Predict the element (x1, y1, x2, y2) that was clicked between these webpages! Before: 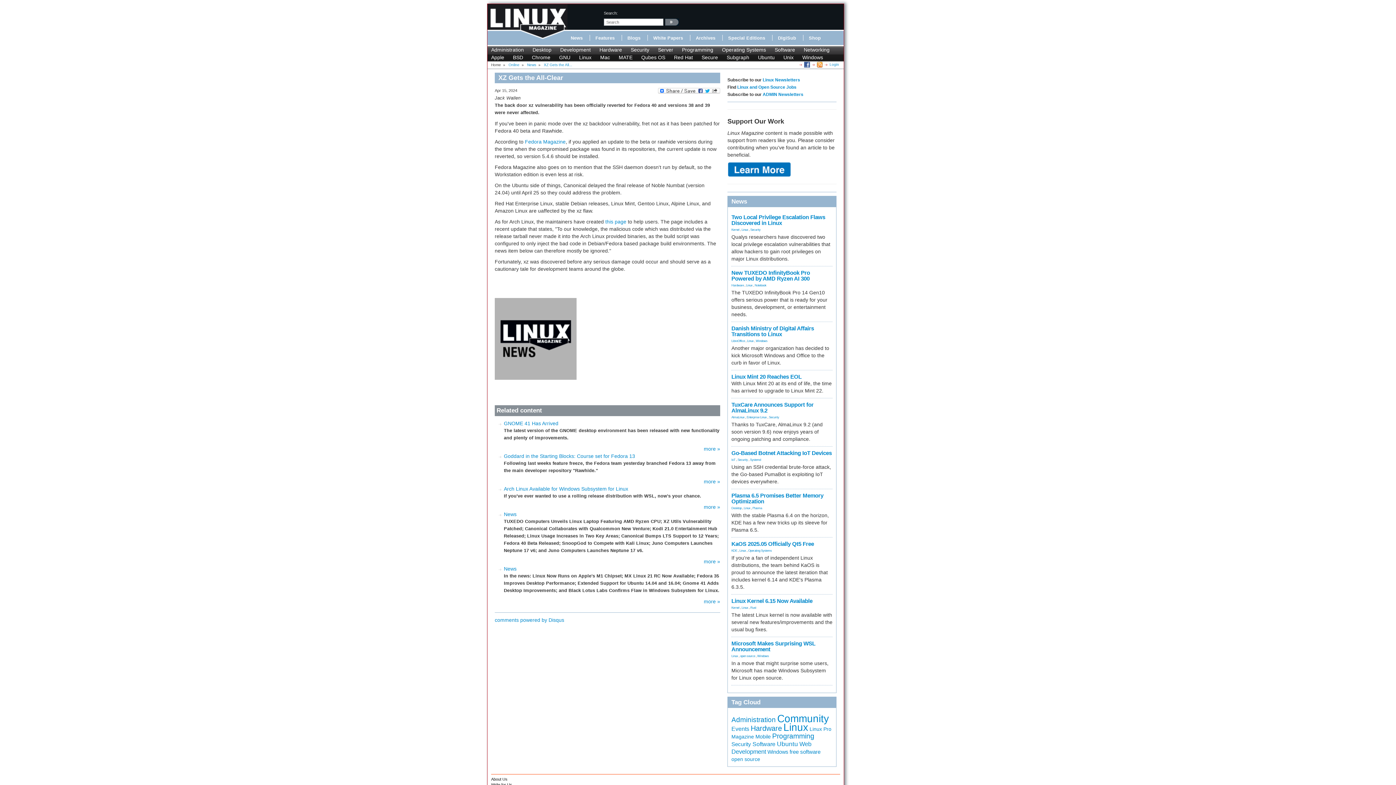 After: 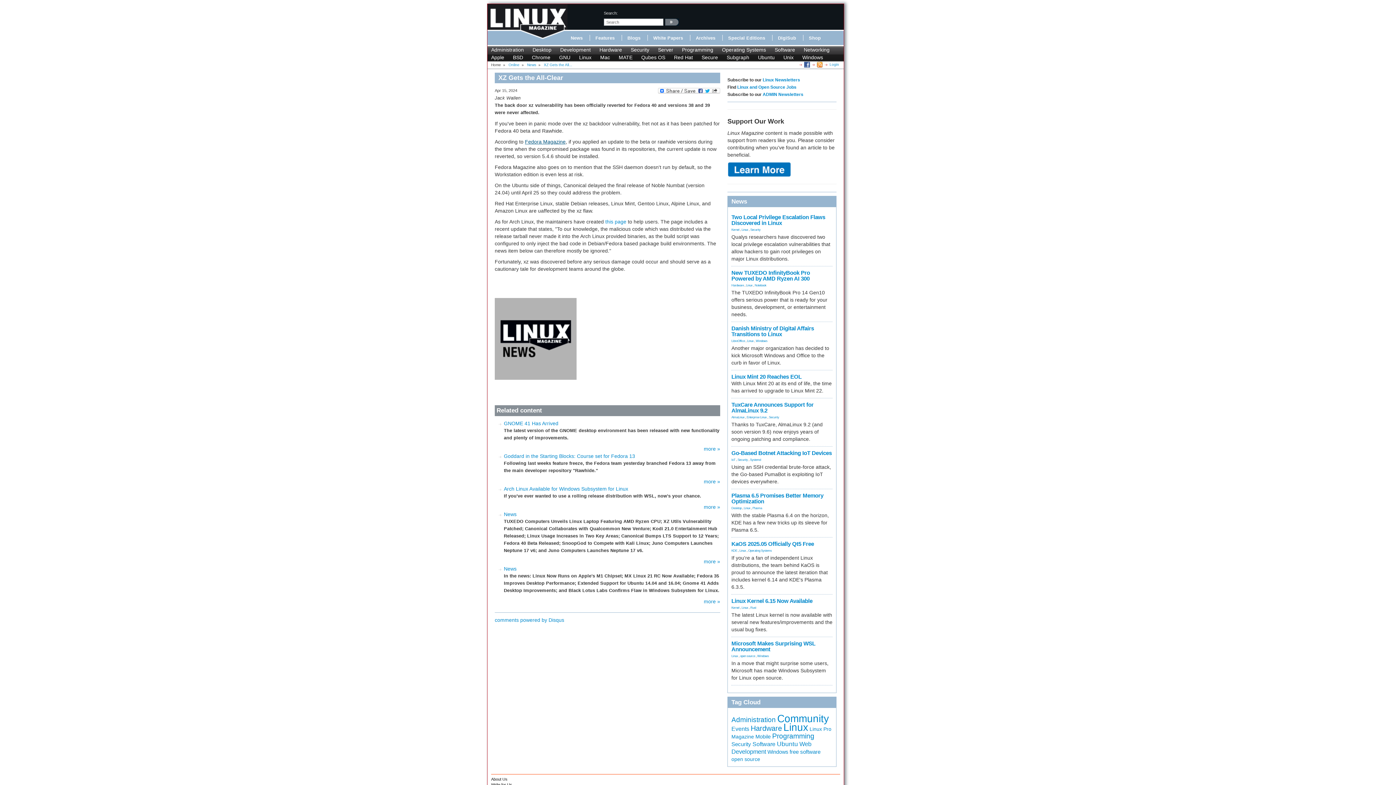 Action: bbox: (525, 138, 565, 144) label: Fedora Magazine